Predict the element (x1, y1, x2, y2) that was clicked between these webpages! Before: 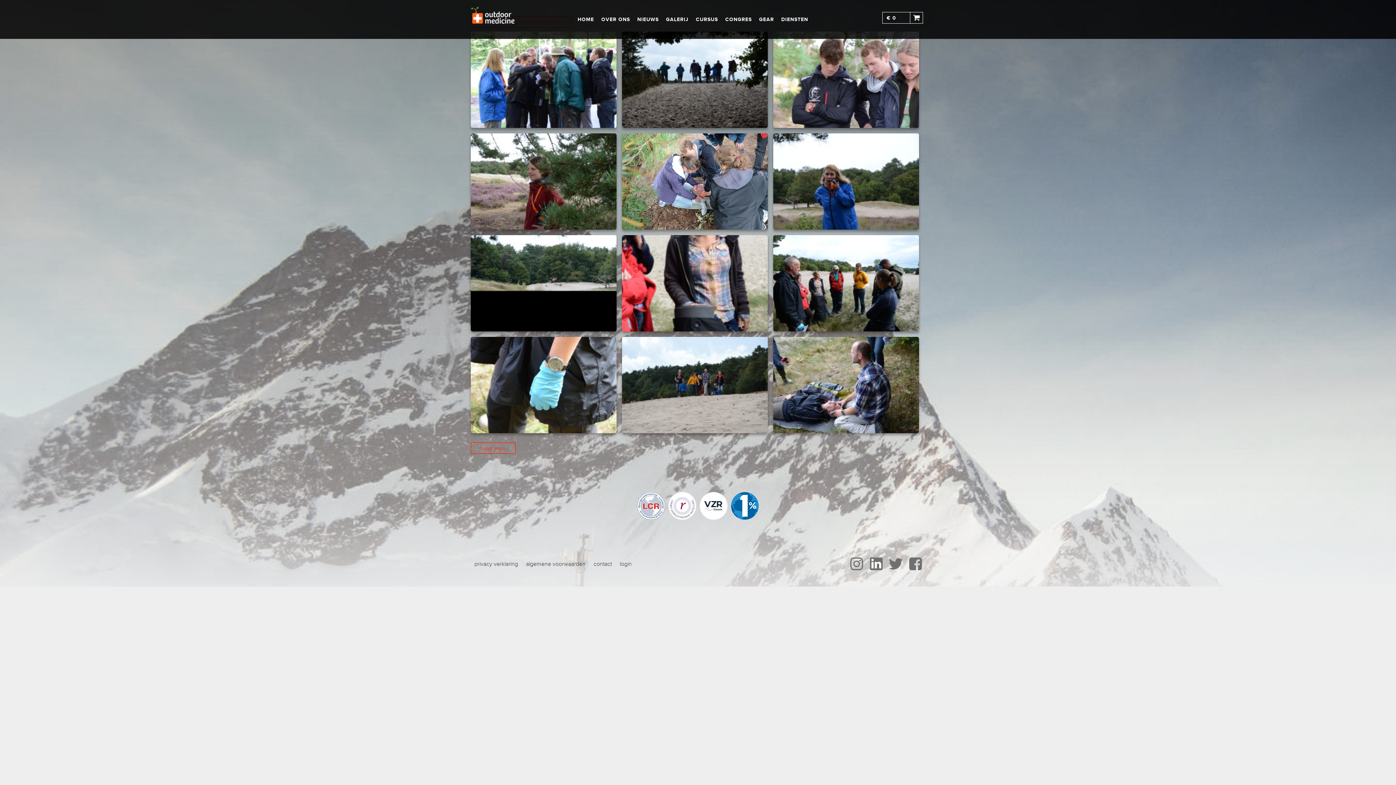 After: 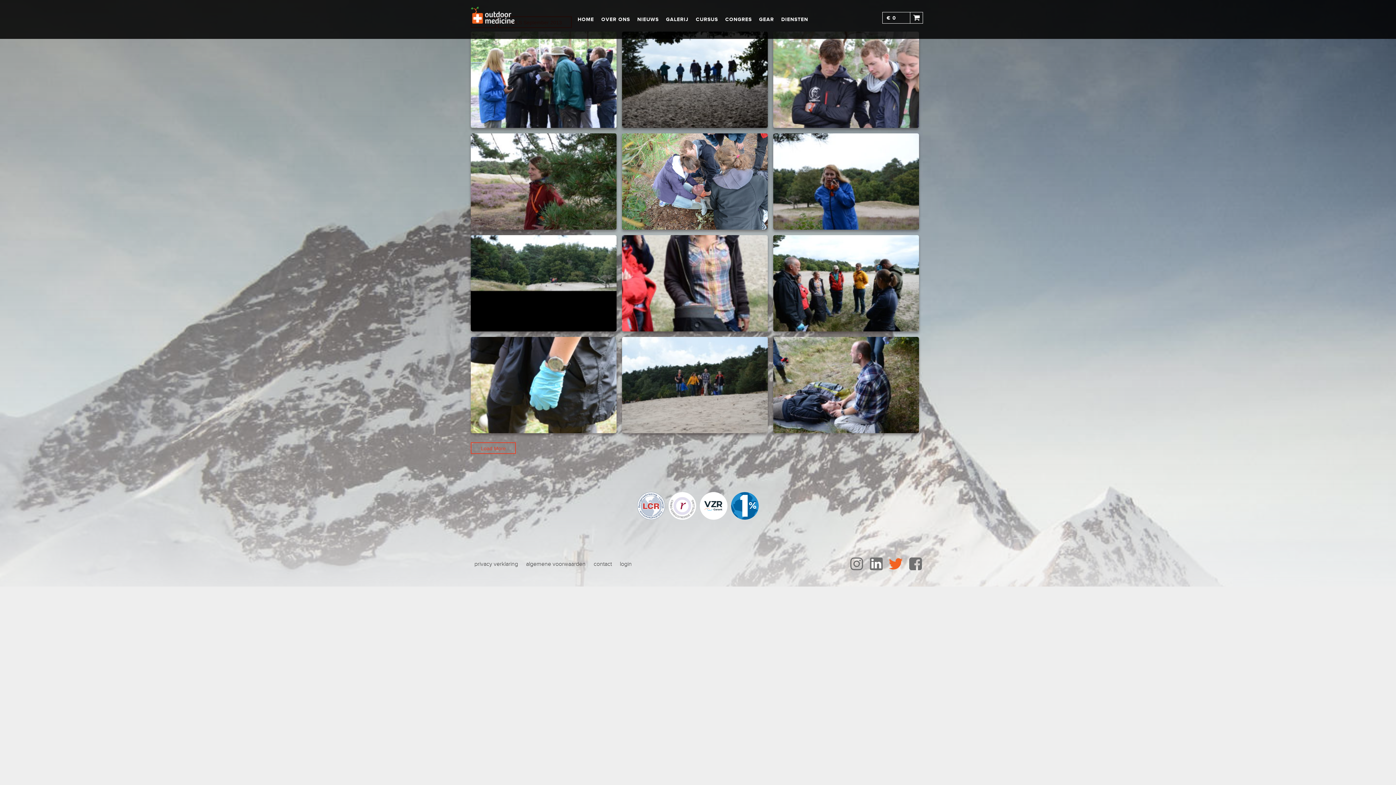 Action: bbox: (889, 557, 902, 570)